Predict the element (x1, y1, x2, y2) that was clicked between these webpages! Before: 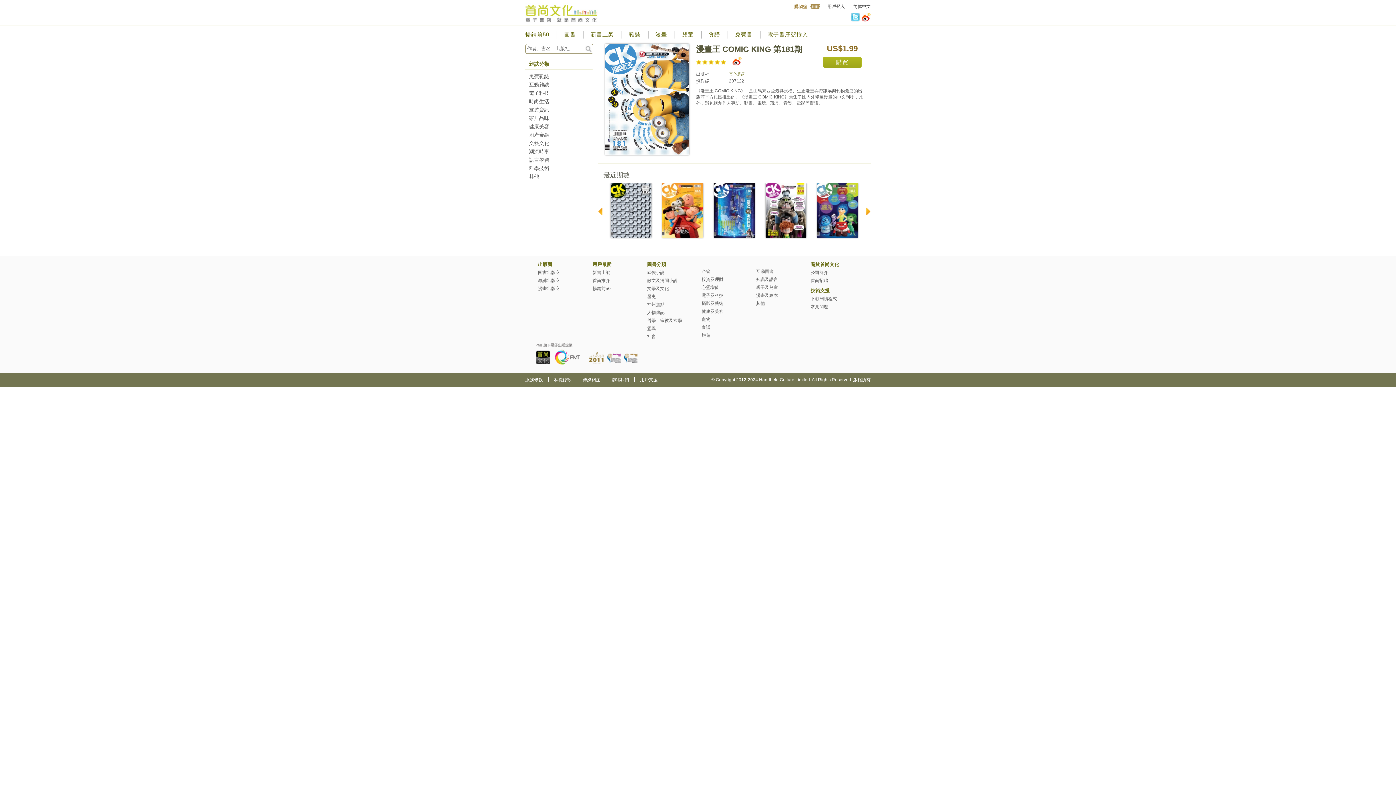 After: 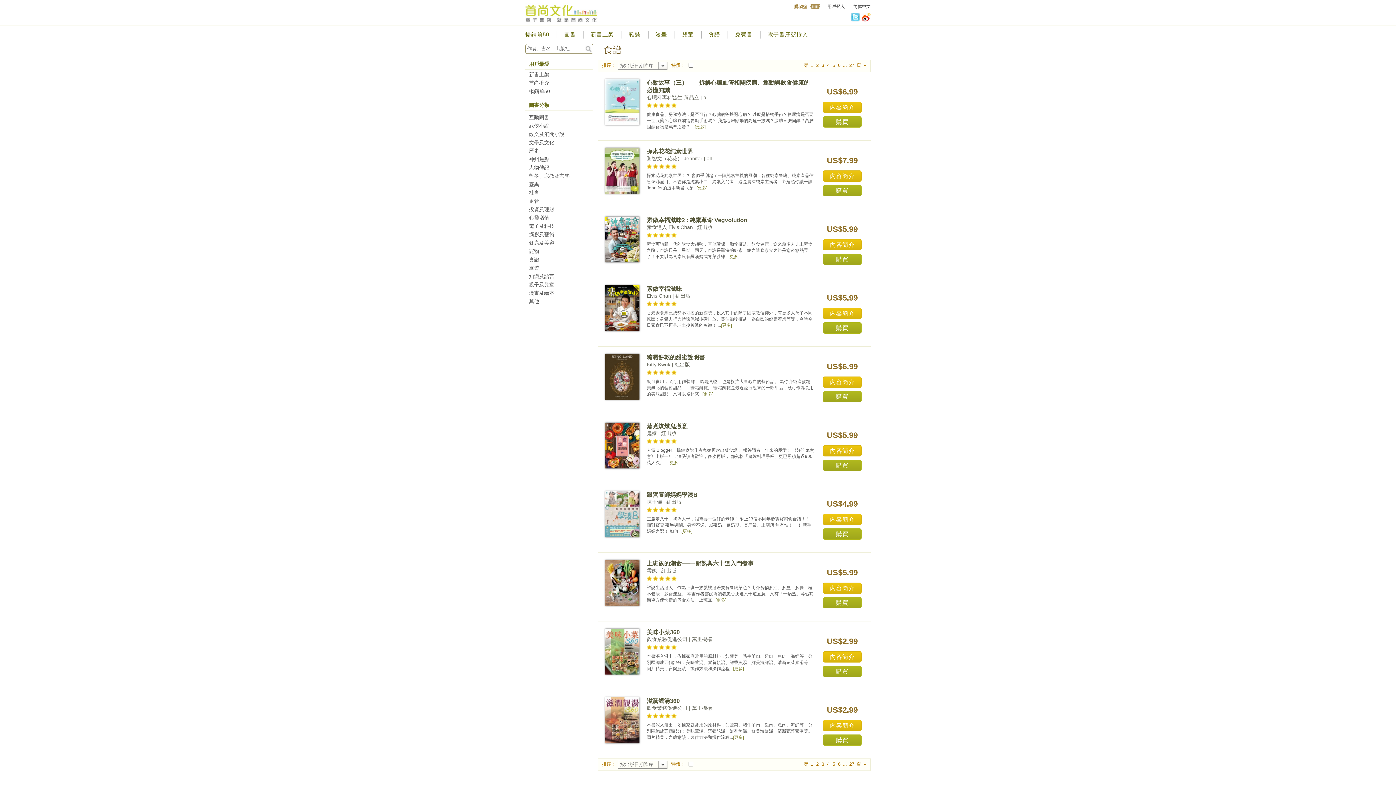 Action: bbox: (708, 31, 728, 38) label: 食譜